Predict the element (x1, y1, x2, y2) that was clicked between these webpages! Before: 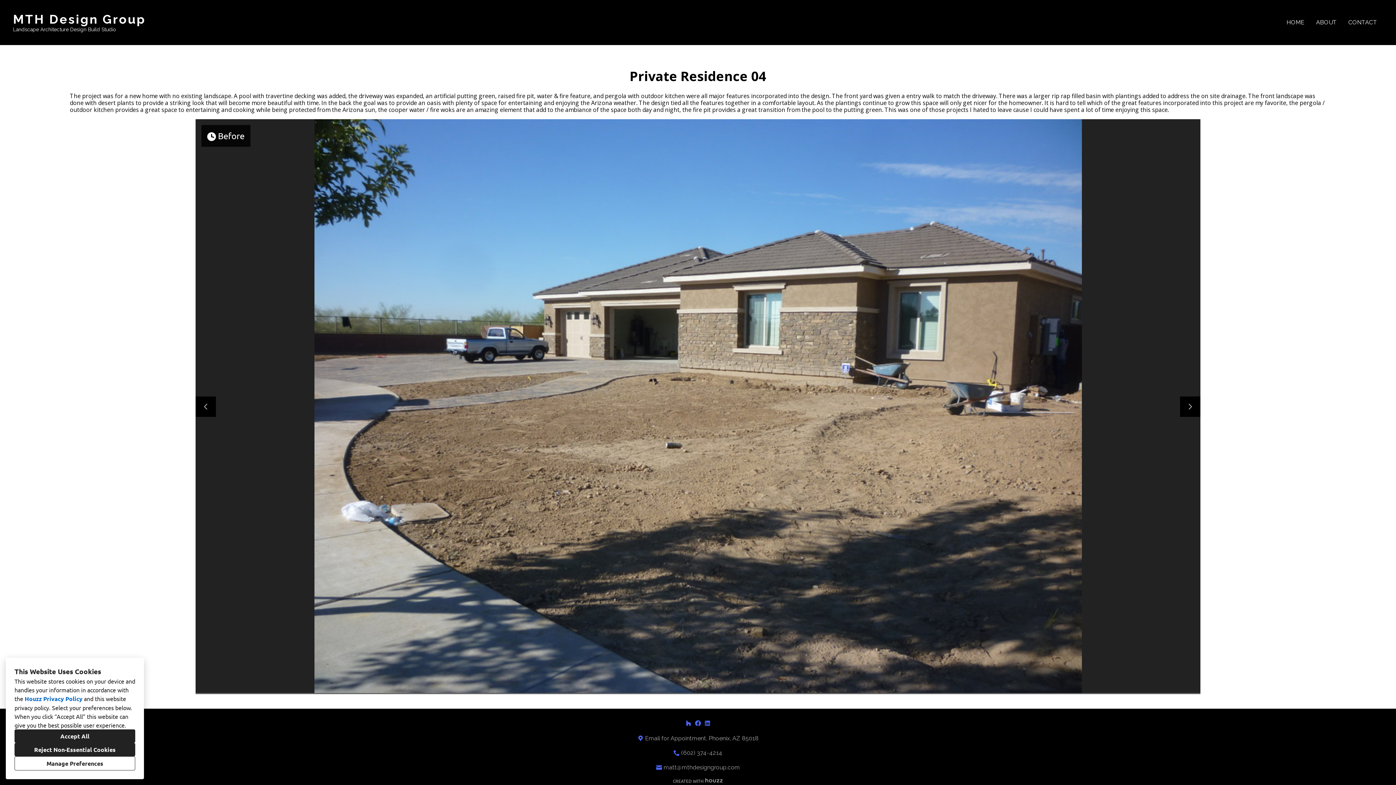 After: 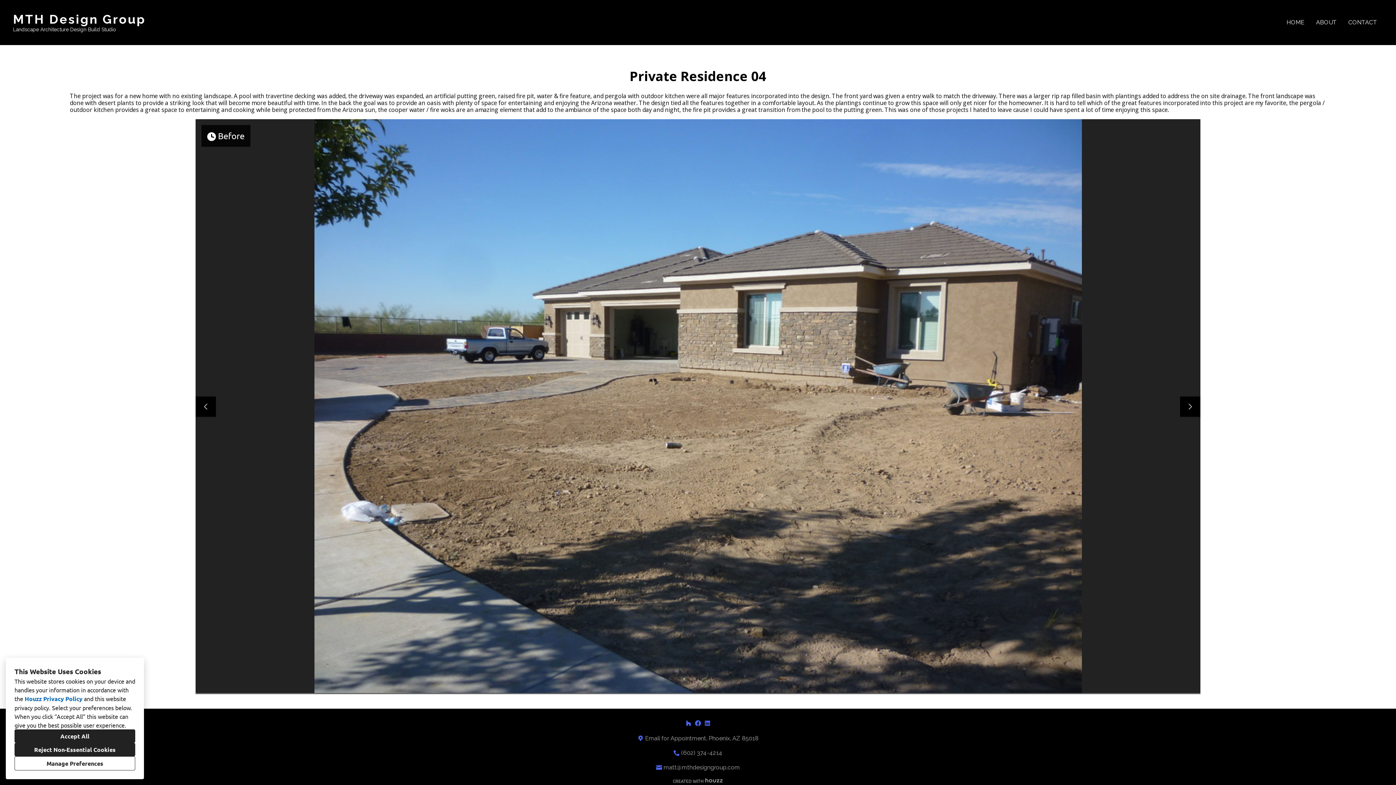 Action: label: Facebook bbox: (693, 718, 702, 728)